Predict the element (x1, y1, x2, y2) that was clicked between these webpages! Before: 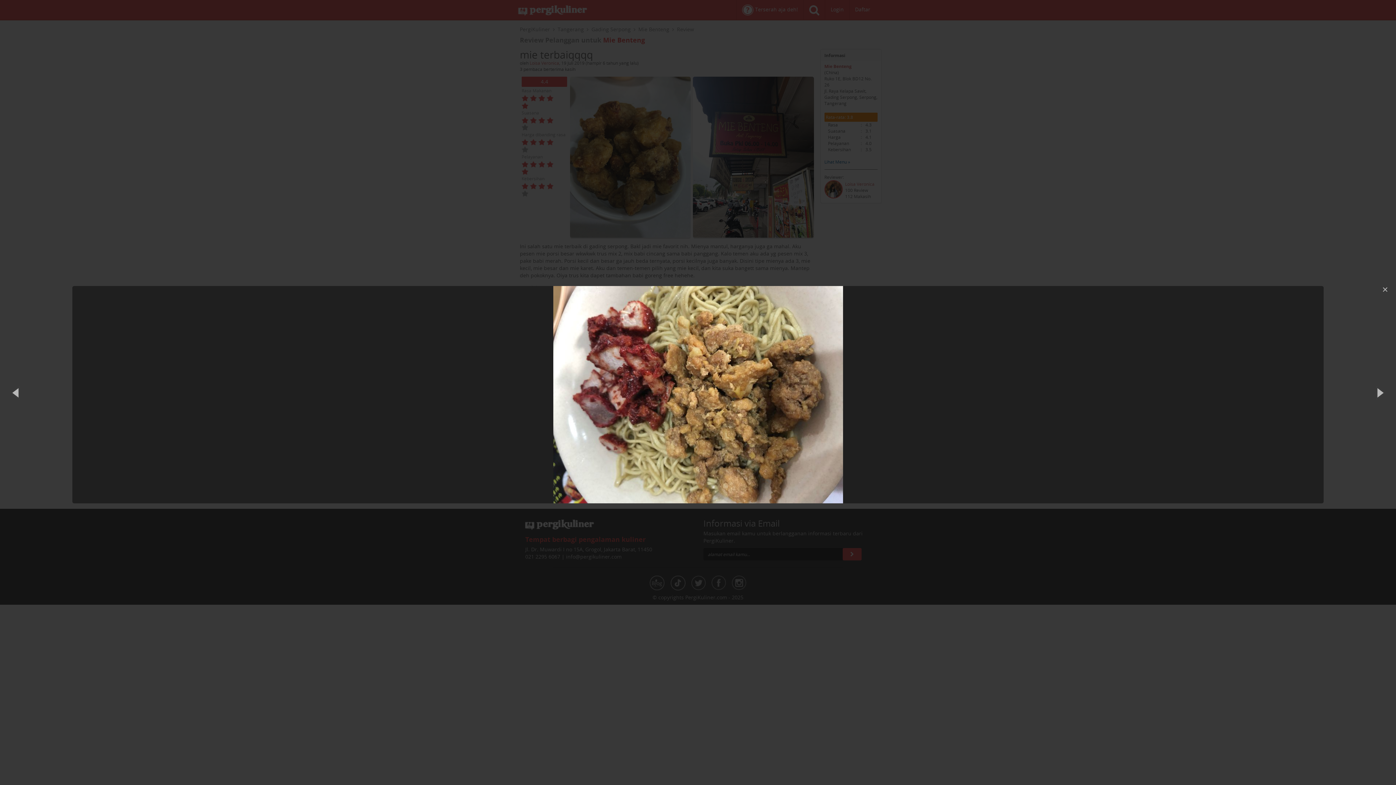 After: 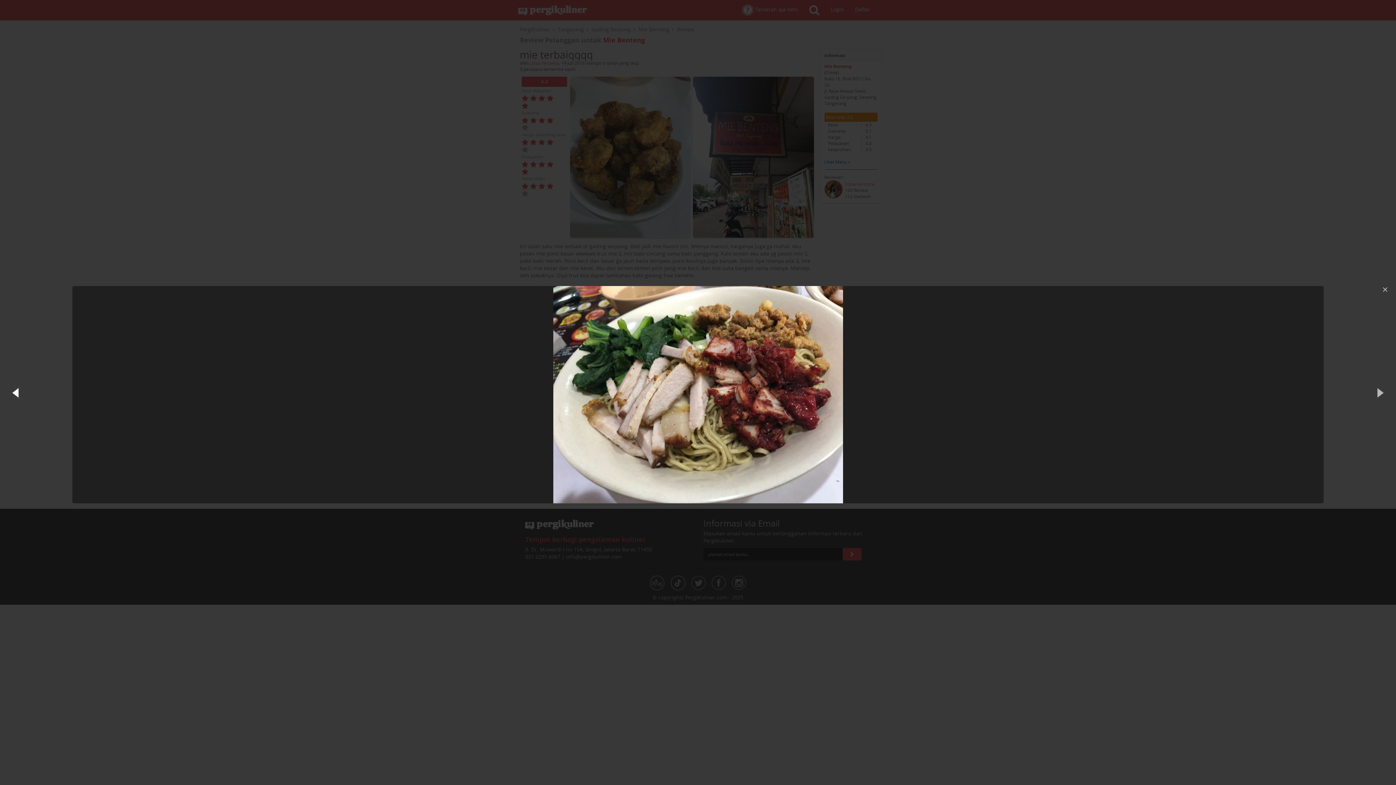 Action: bbox: (0, 372, 32, 412)